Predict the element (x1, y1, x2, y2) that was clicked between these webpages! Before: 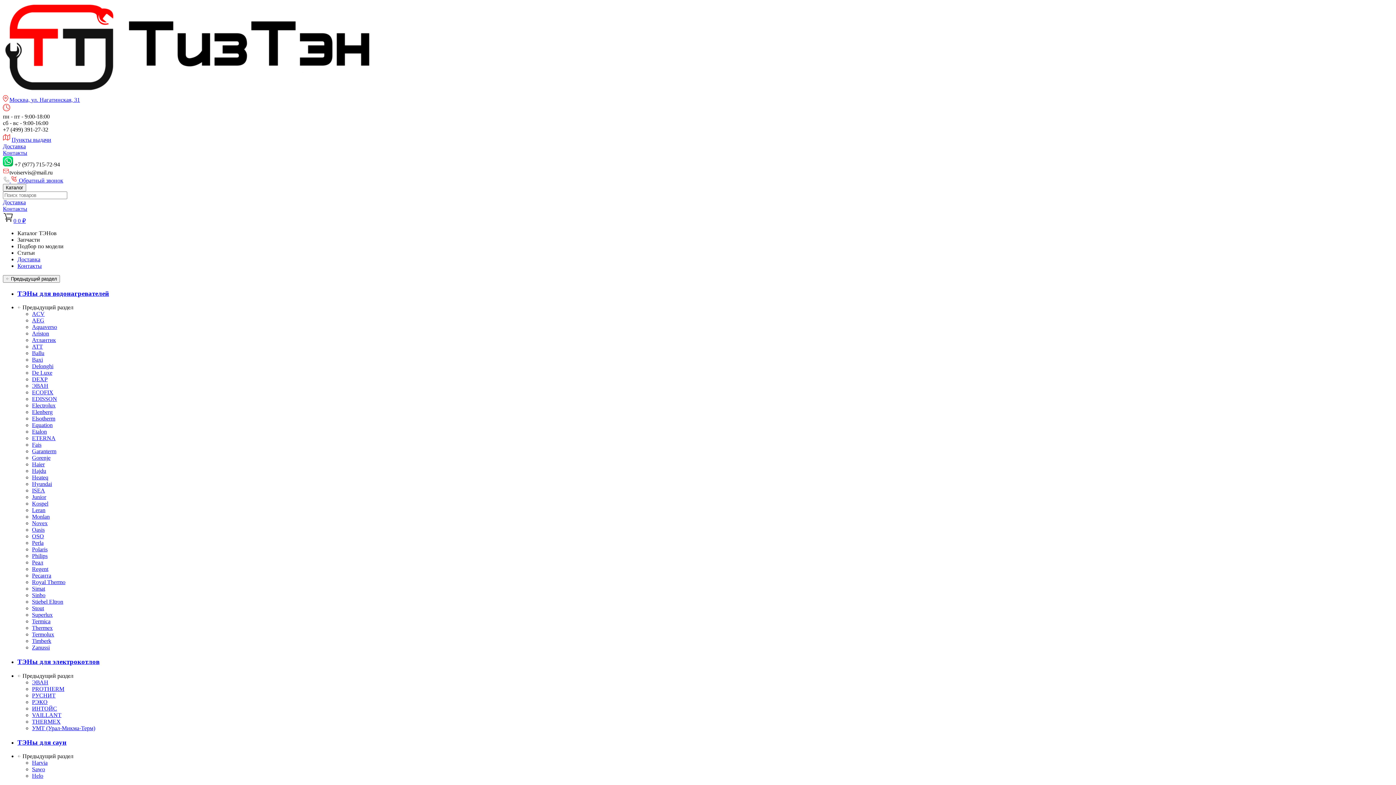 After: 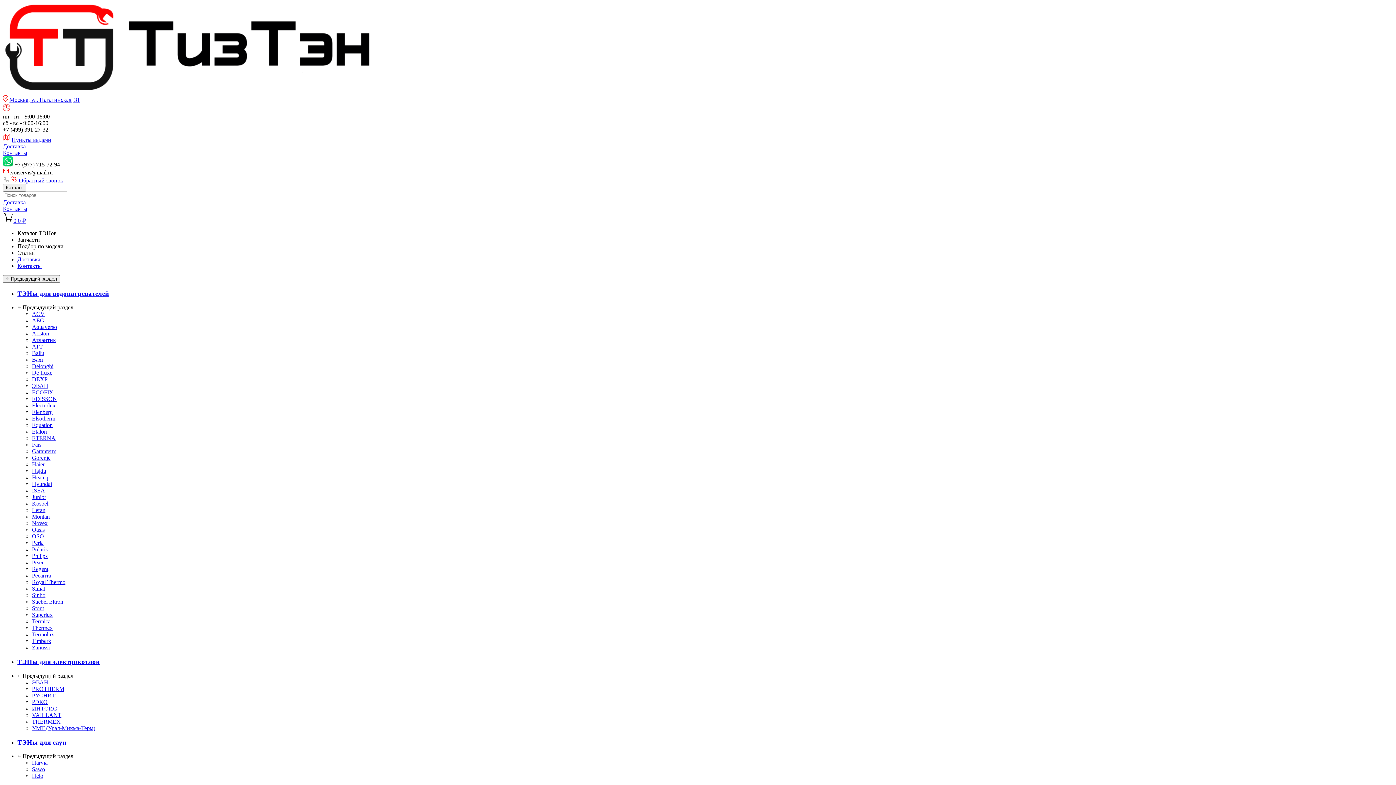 Action: label: ТЭНы для водонагревателей bbox: (17, 289, 1393, 297)